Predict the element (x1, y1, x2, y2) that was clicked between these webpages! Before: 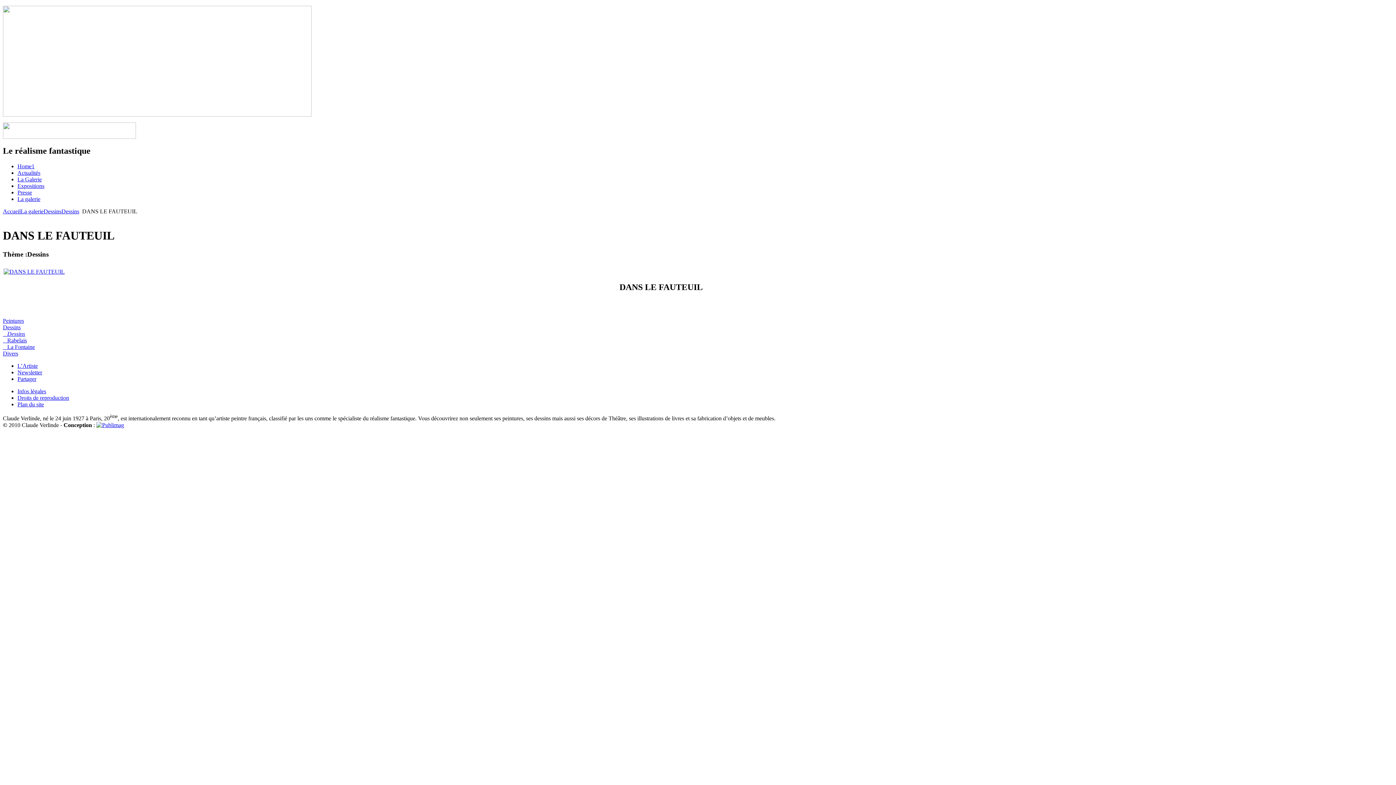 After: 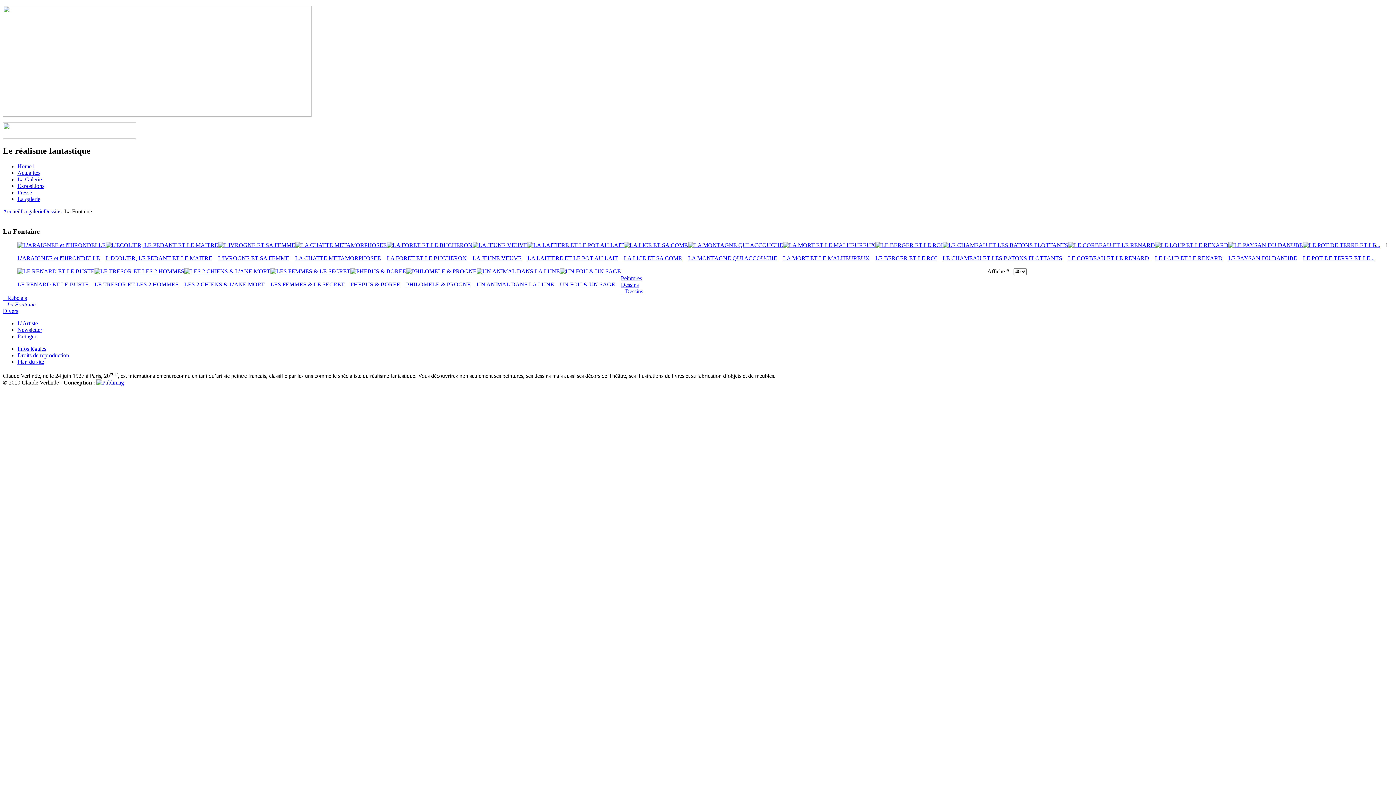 Action: label:    La Fontaine bbox: (2, 344, 1393, 350)